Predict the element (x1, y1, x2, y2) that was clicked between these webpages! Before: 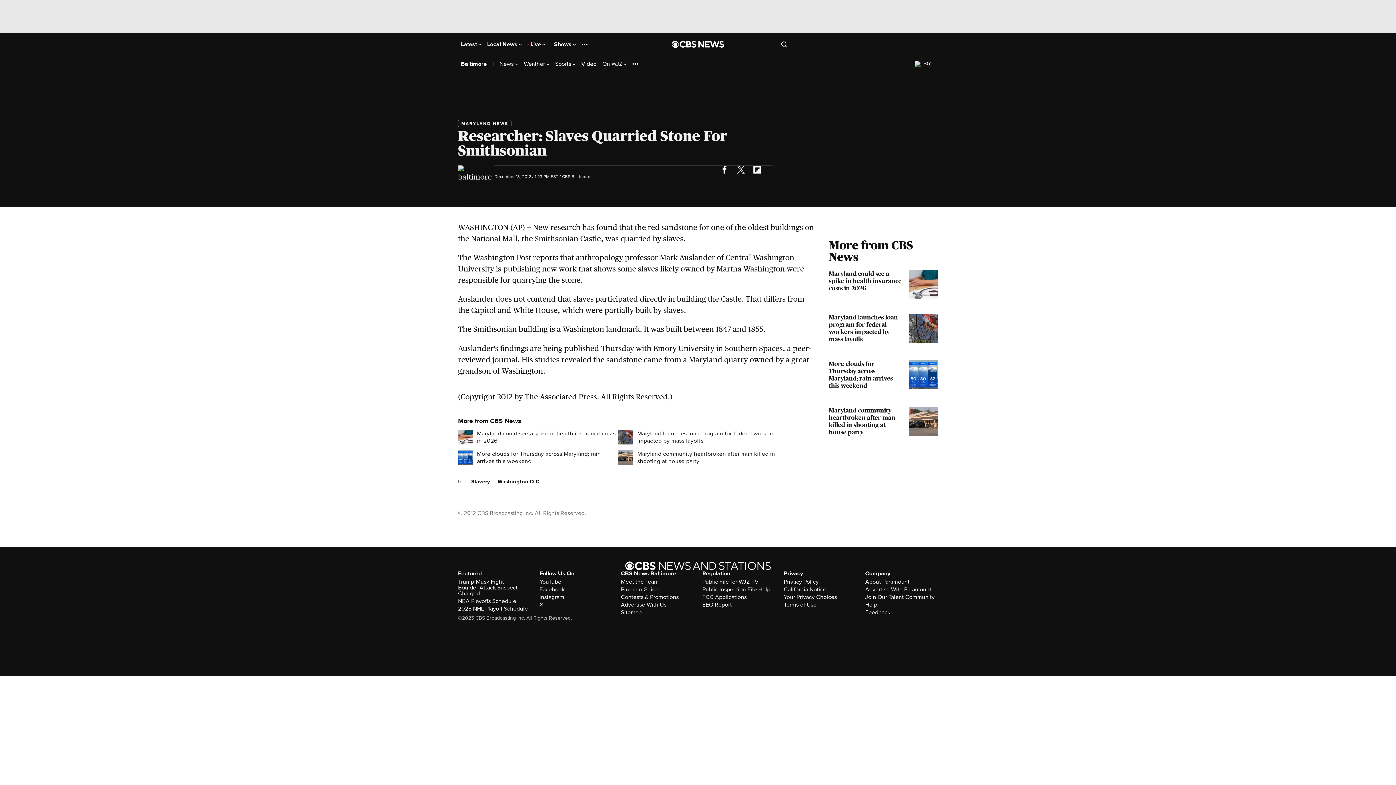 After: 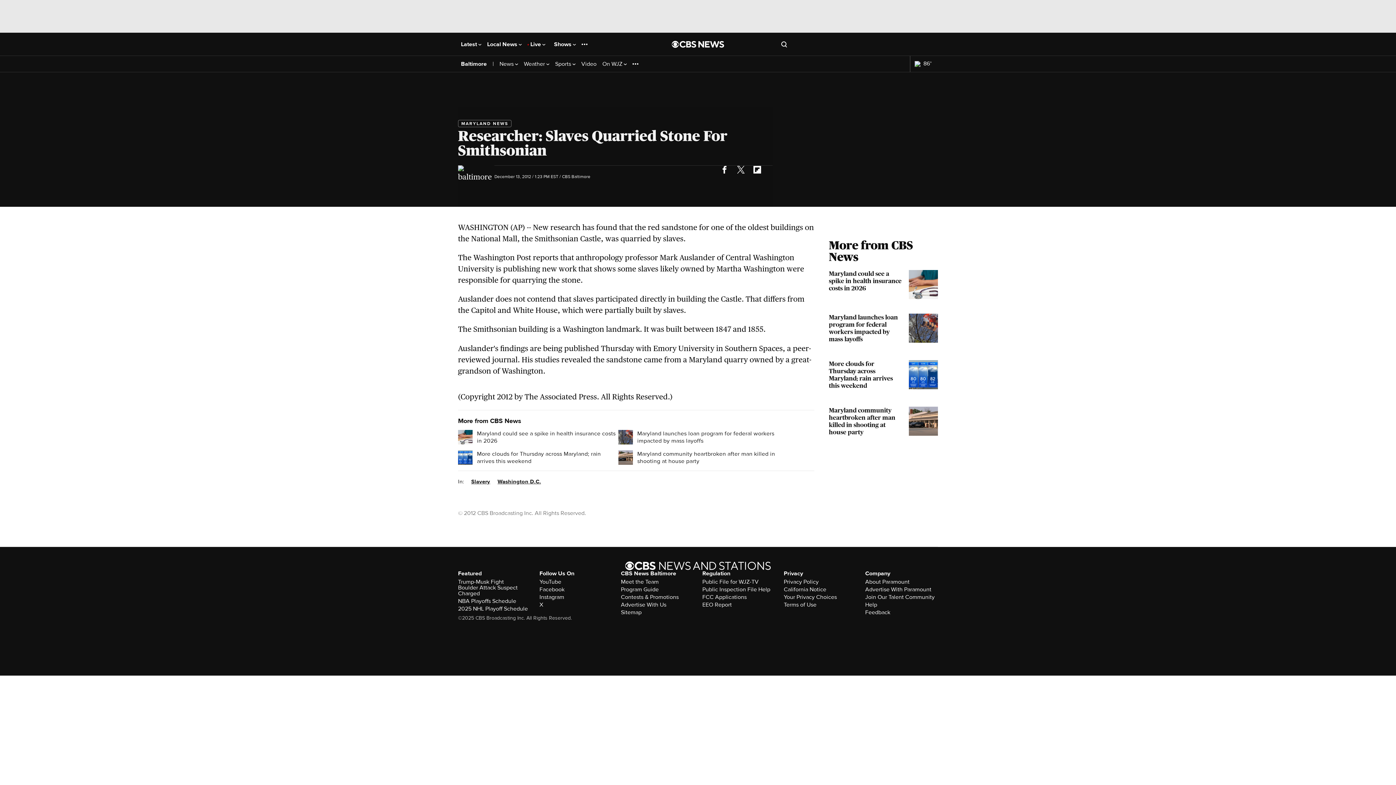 Action: bbox: (732, 161, 749, 177)